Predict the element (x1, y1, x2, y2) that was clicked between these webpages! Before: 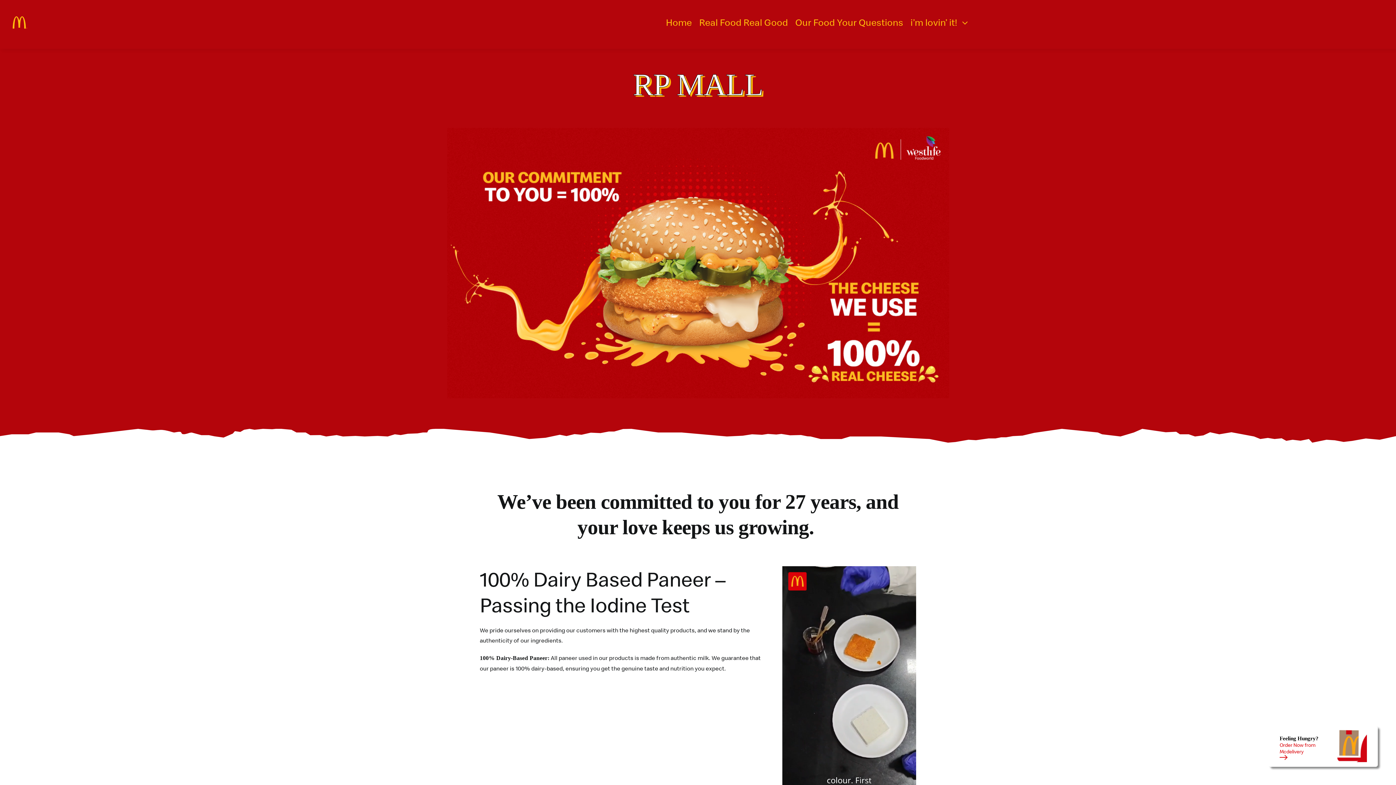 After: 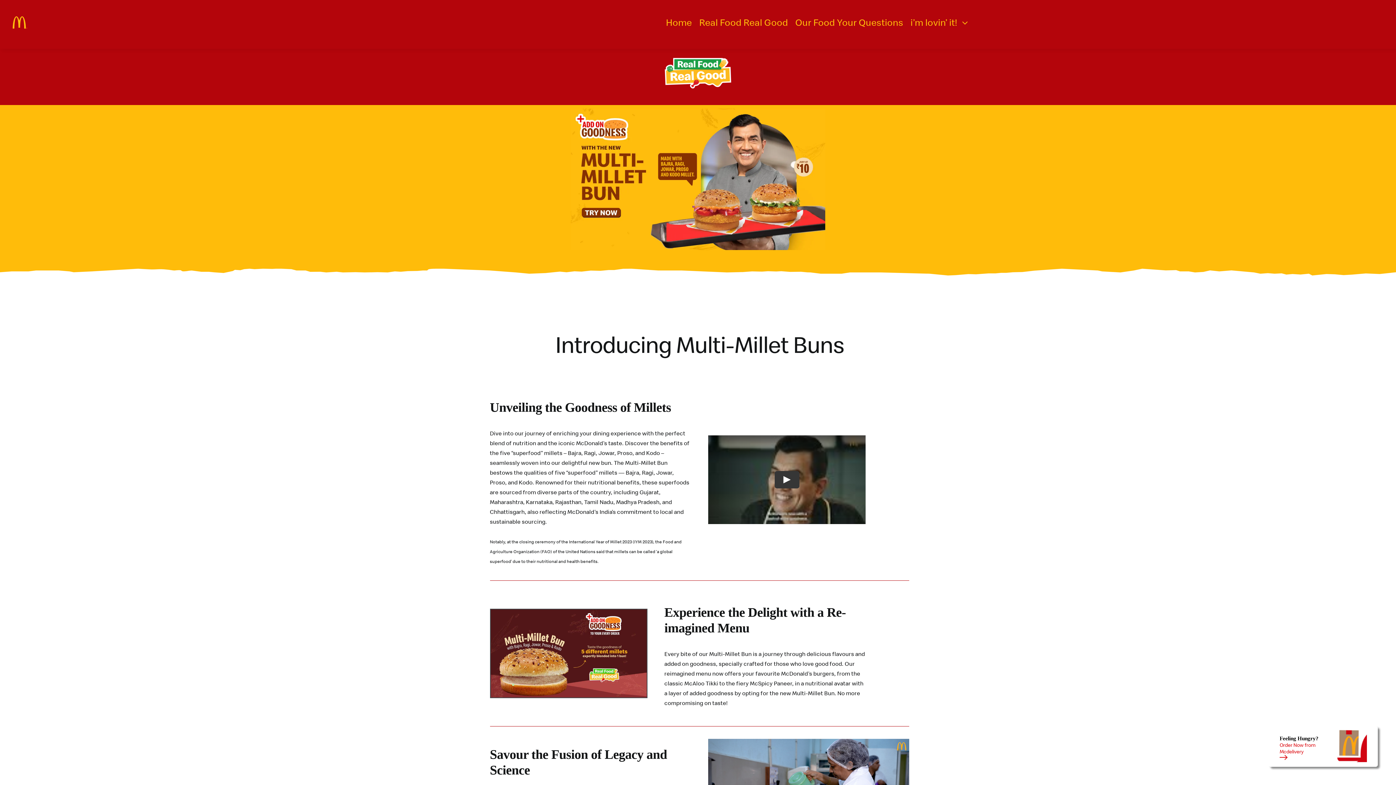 Action: bbox: (12, 15, 27, 23) label: Frame